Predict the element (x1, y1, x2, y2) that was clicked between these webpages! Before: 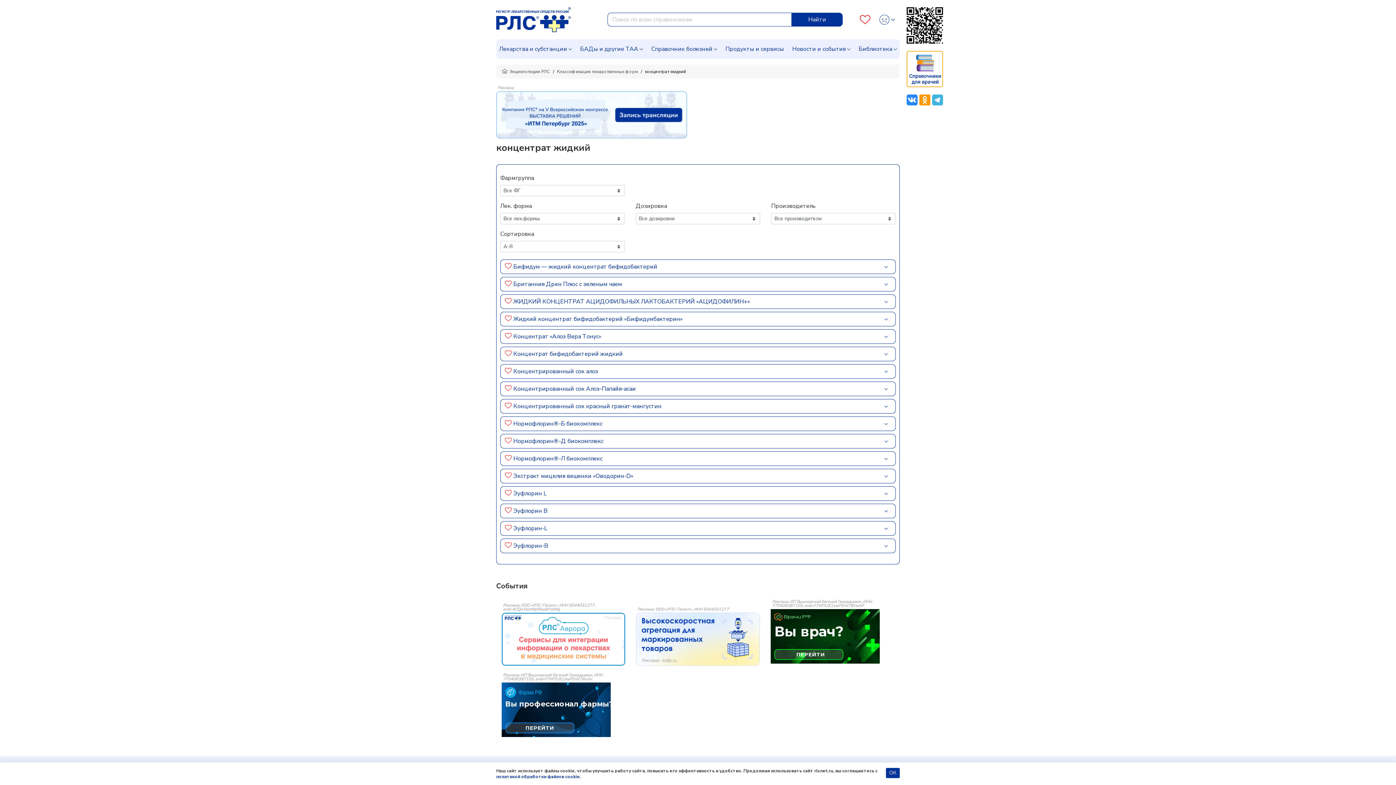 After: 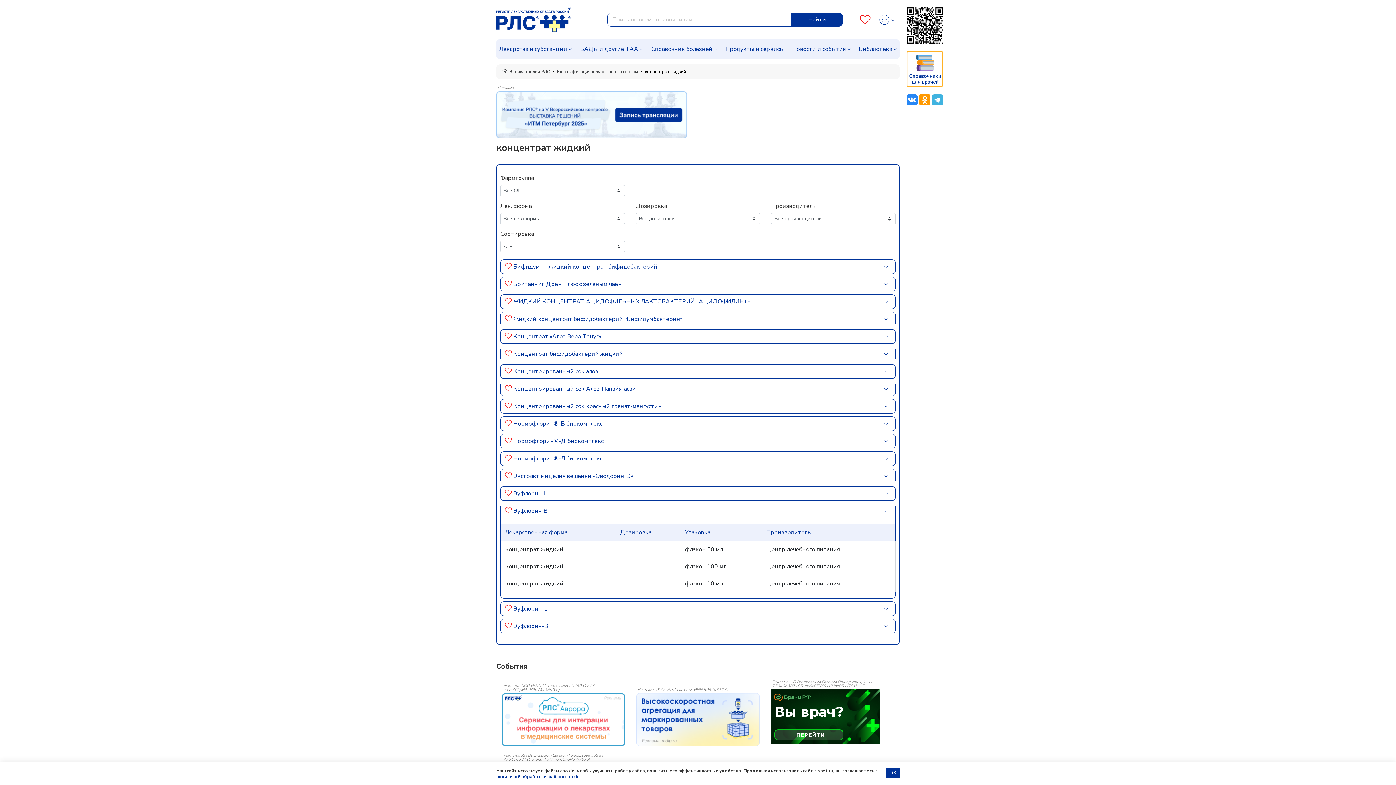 Action: bbox: (880, 507, 892, 515)